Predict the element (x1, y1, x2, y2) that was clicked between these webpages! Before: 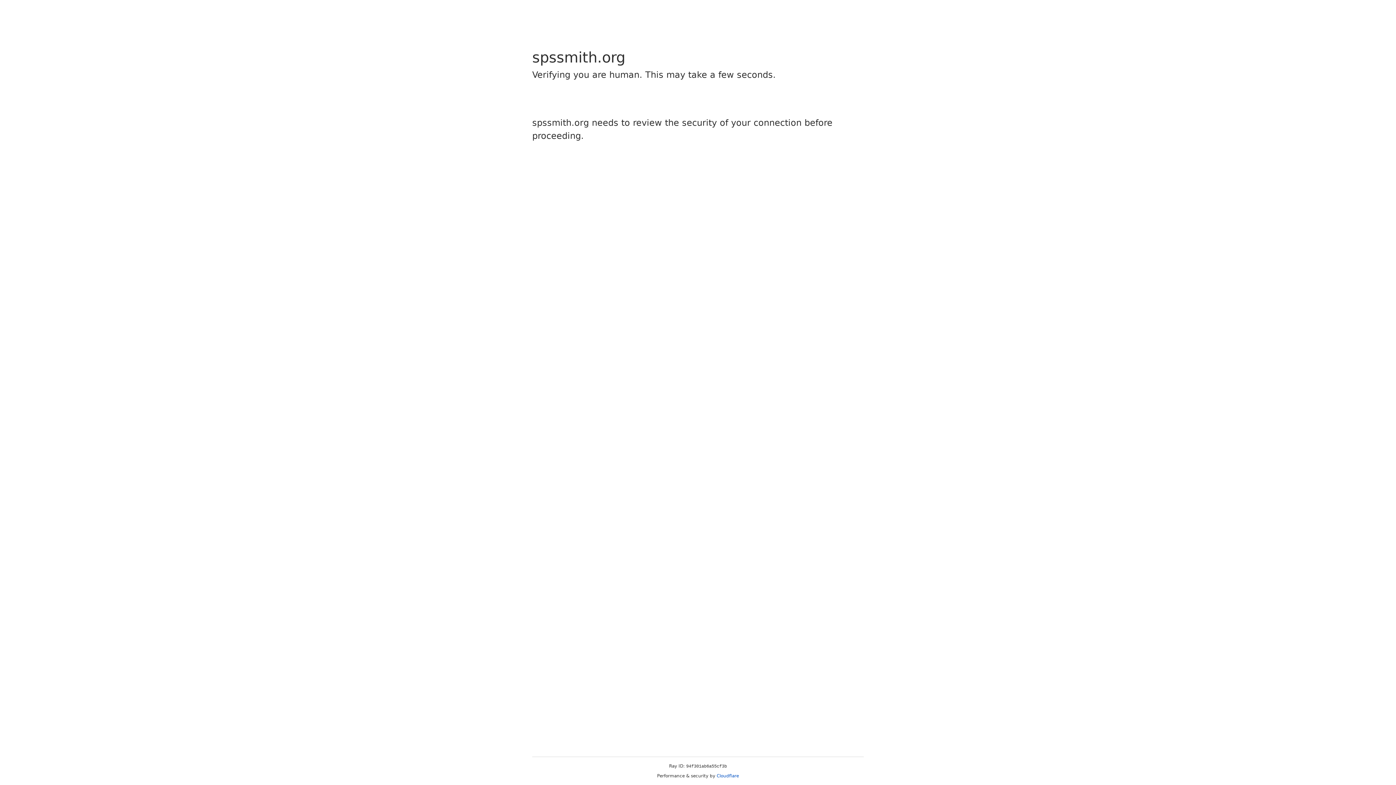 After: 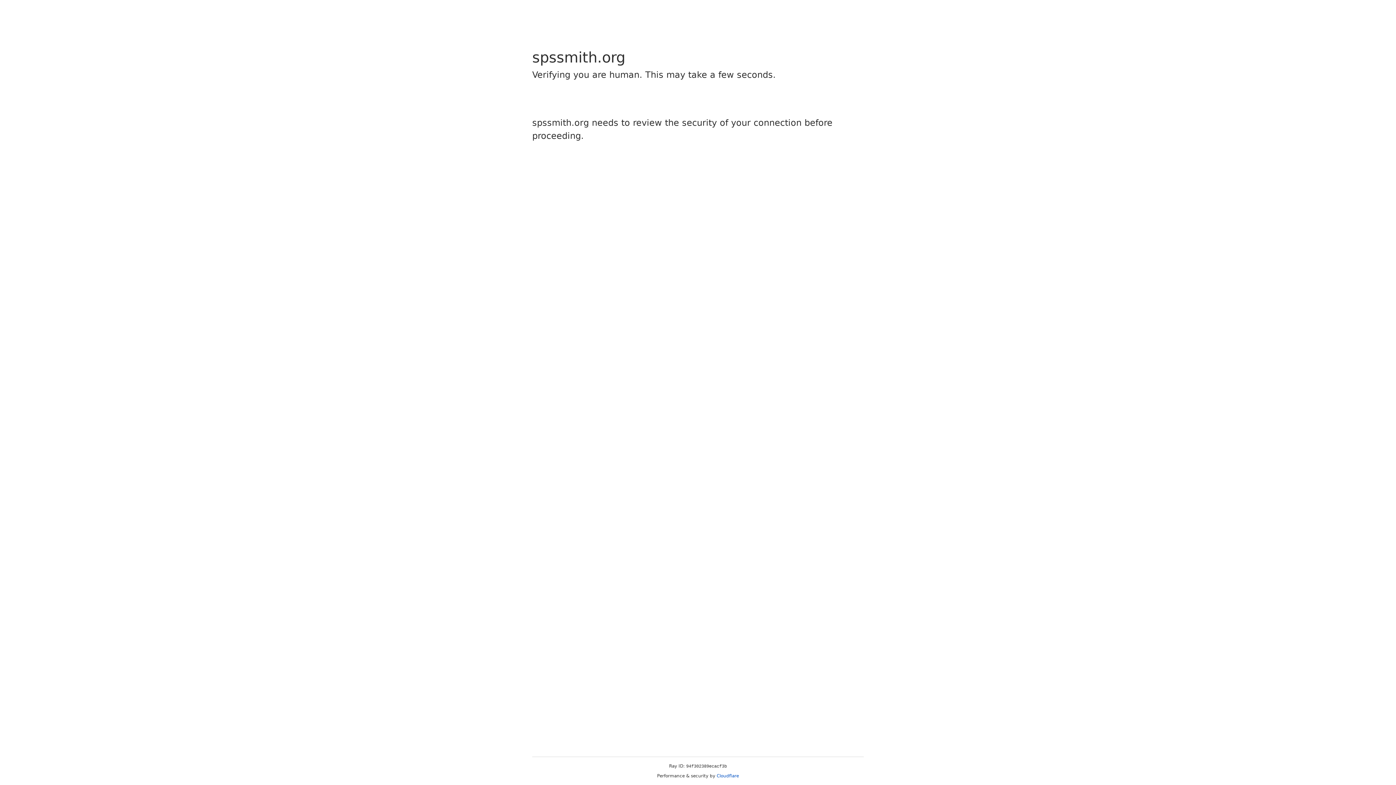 Action: bbox: (716, 773, 739, 778) label: Cloudflare